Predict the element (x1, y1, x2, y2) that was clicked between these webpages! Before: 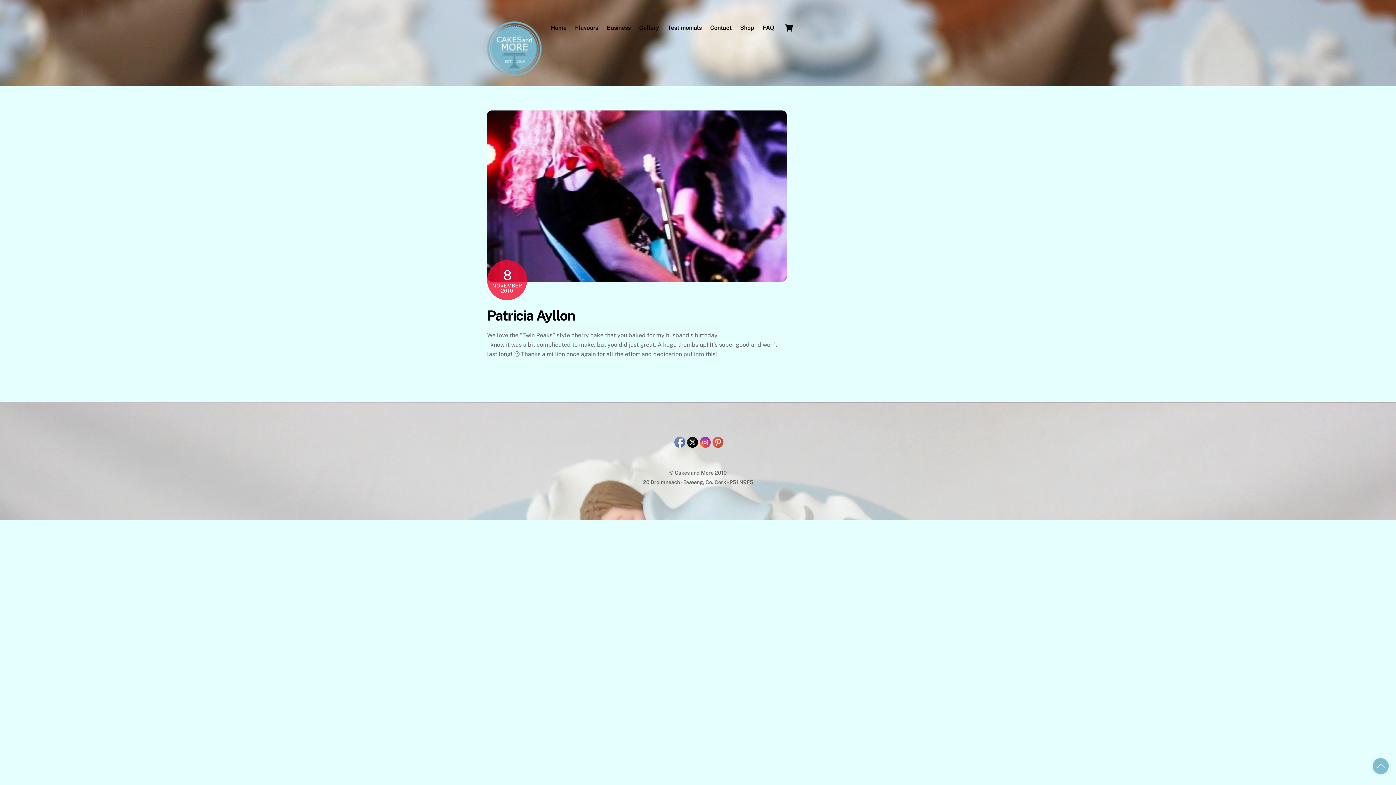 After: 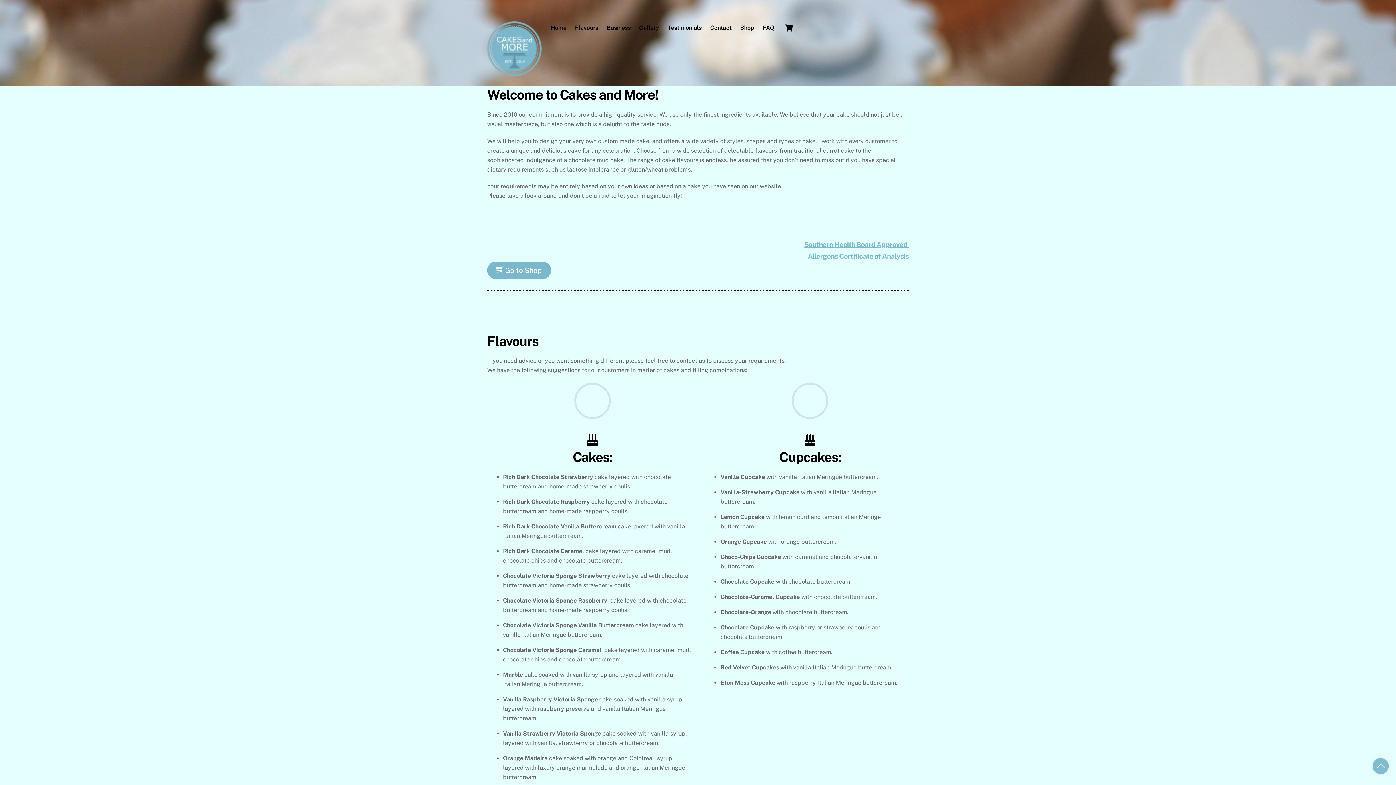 Action: label: Testimonials bbox: (664, 19, 705, 36)